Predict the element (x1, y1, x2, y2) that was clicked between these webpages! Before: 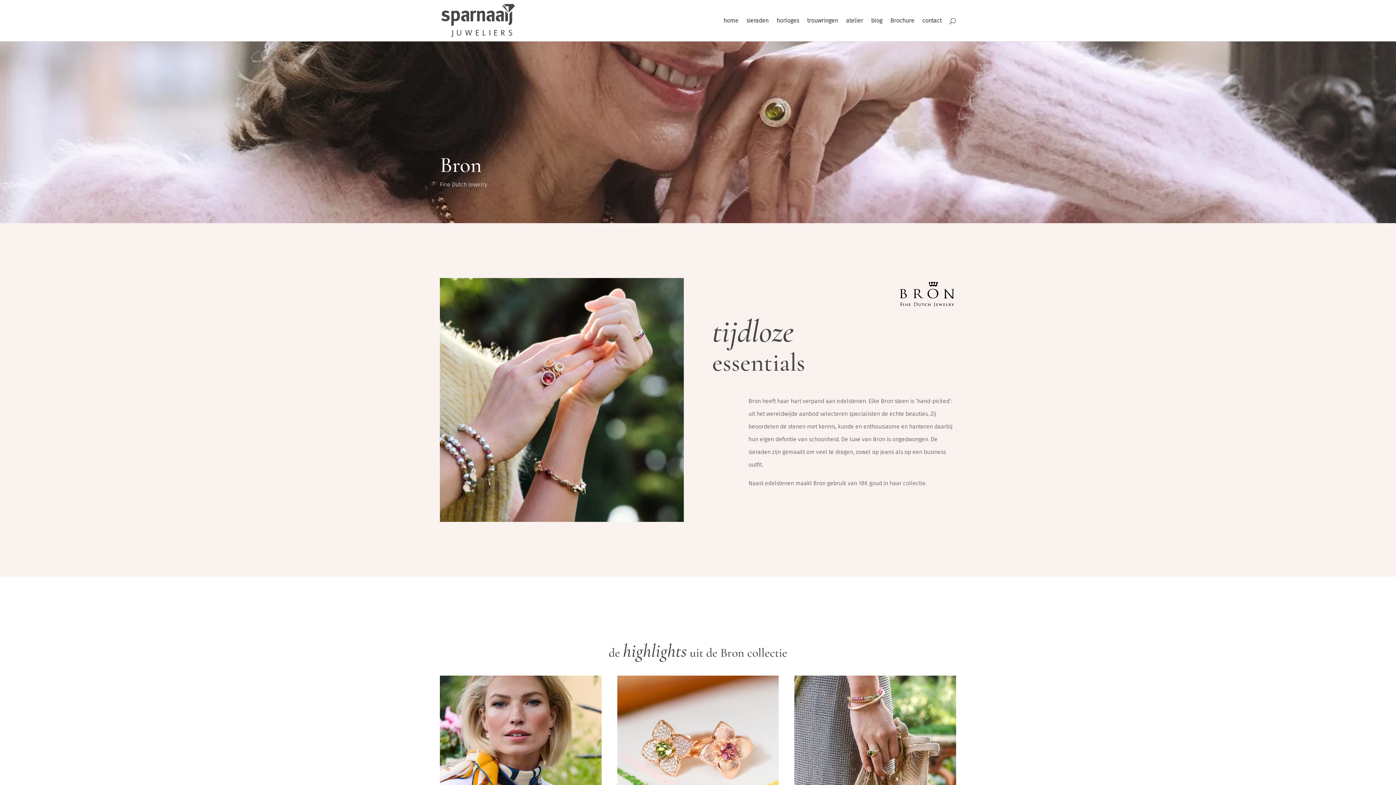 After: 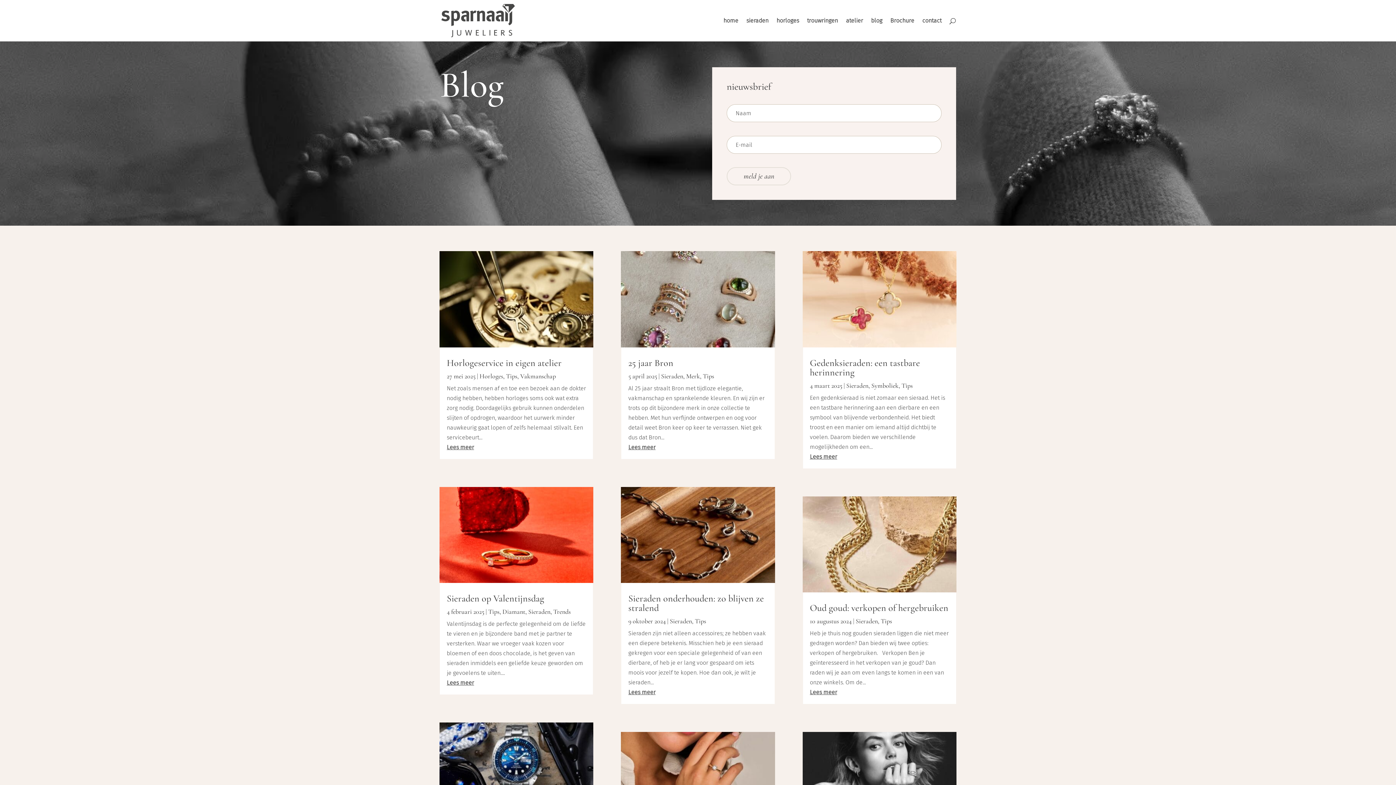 Action: label: blog bbox: (871, 18, 882, 41)